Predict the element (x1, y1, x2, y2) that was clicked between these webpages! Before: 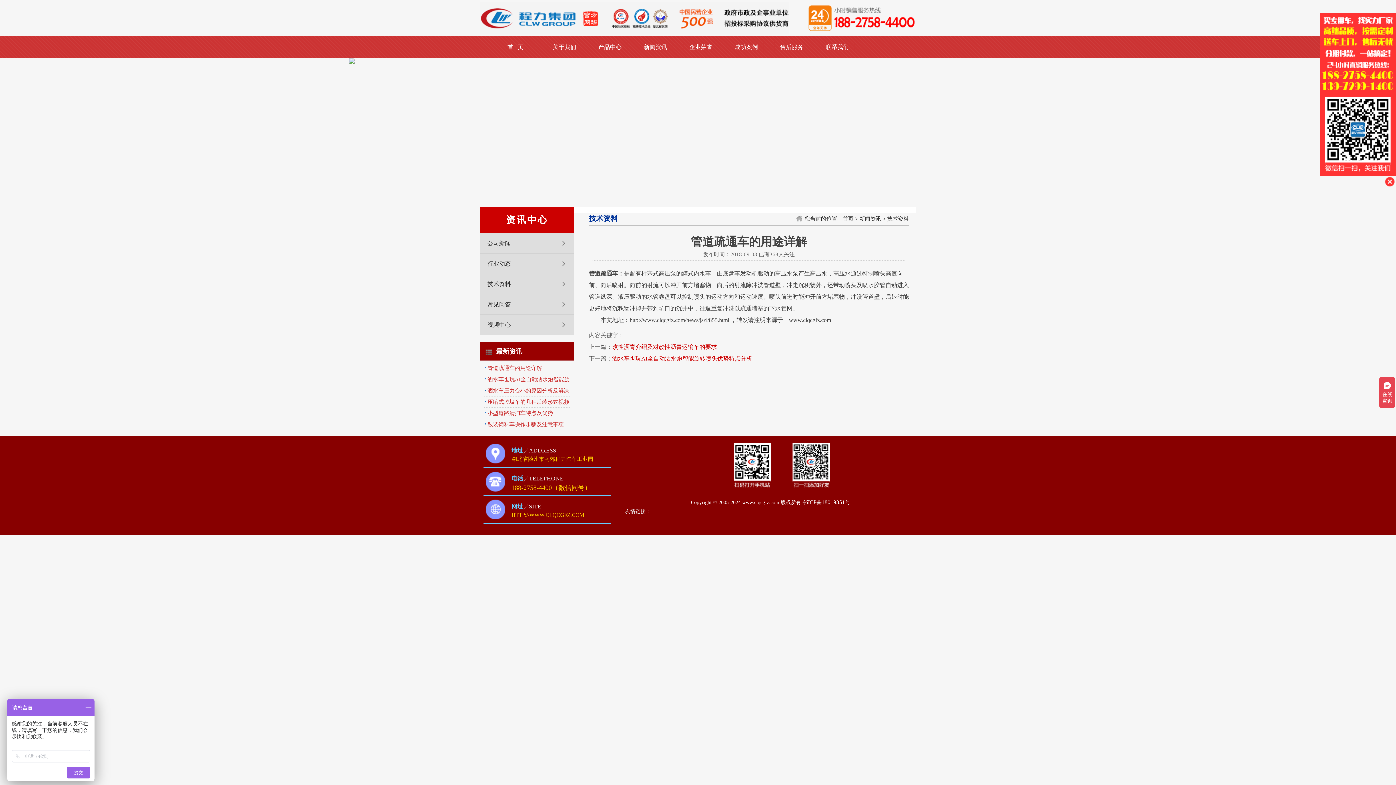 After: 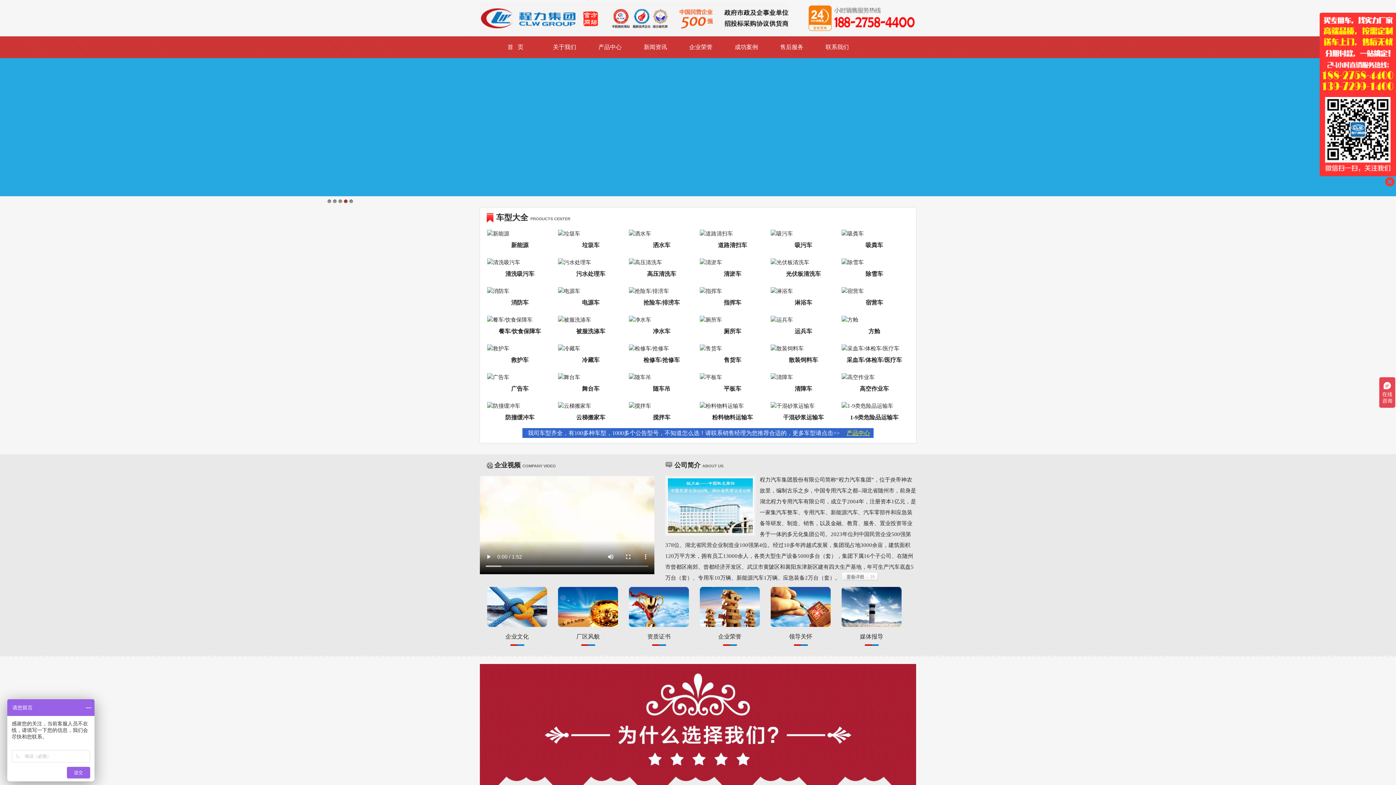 Action: bbox: (842, 216, 853, 221) label: 首页